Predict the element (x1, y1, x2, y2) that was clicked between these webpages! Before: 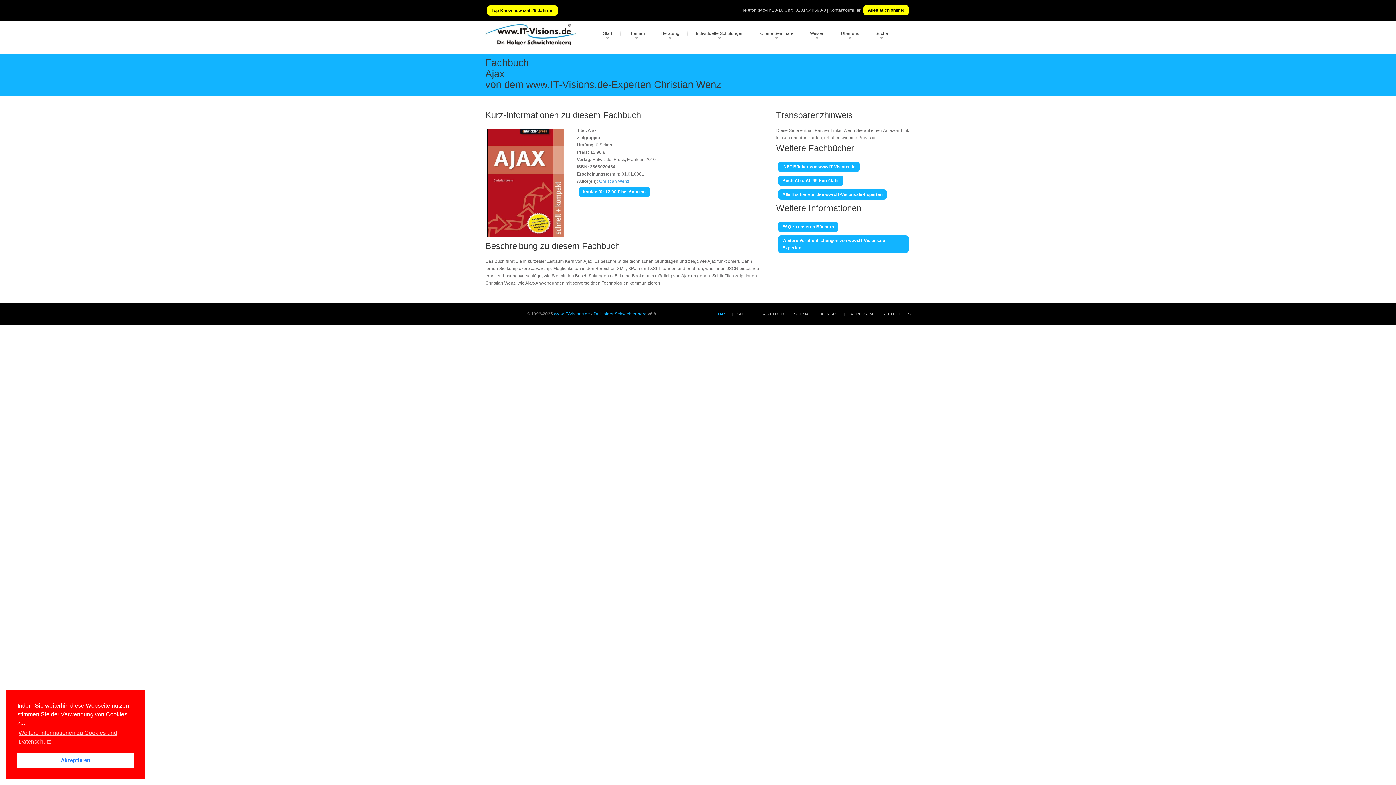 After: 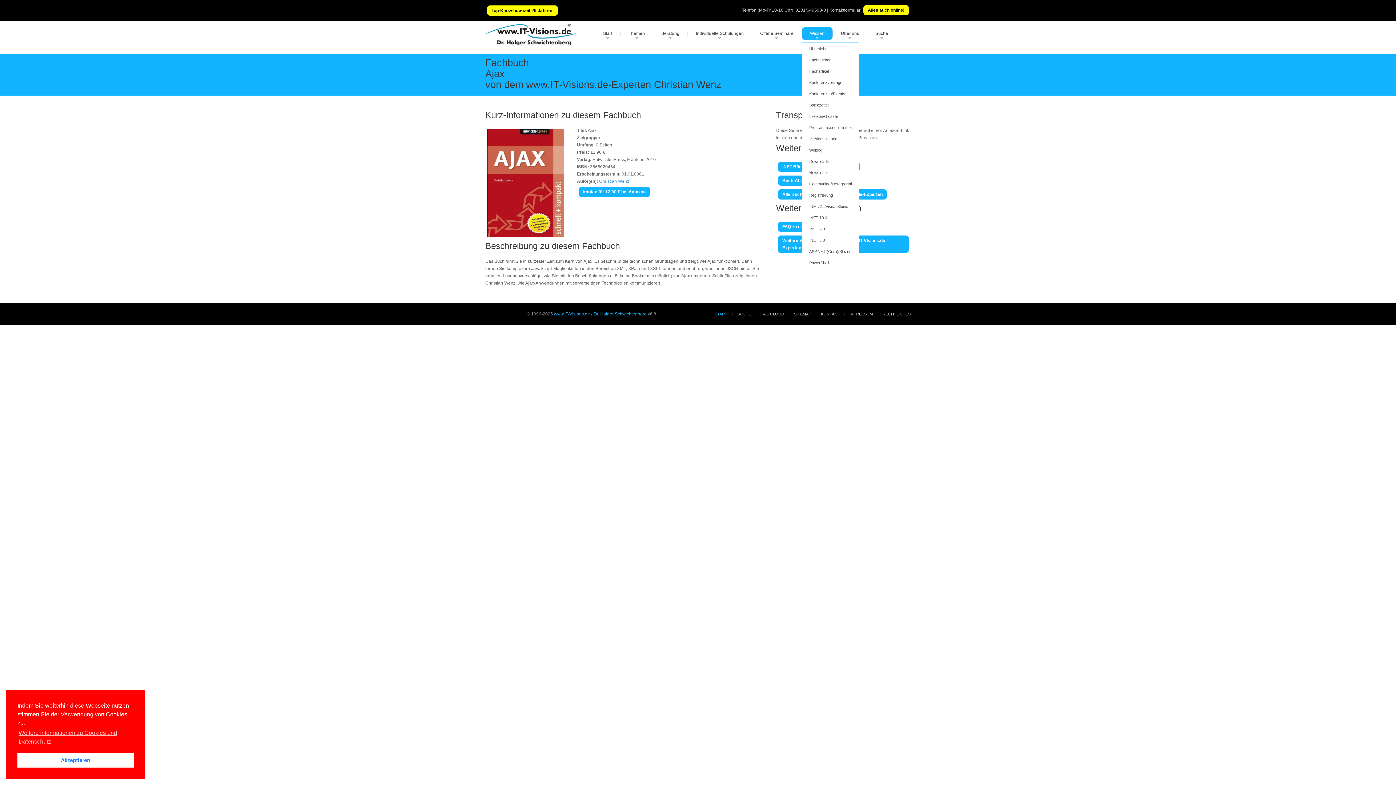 Action: bbox: (802, 27, 832, 39) label: Wissen